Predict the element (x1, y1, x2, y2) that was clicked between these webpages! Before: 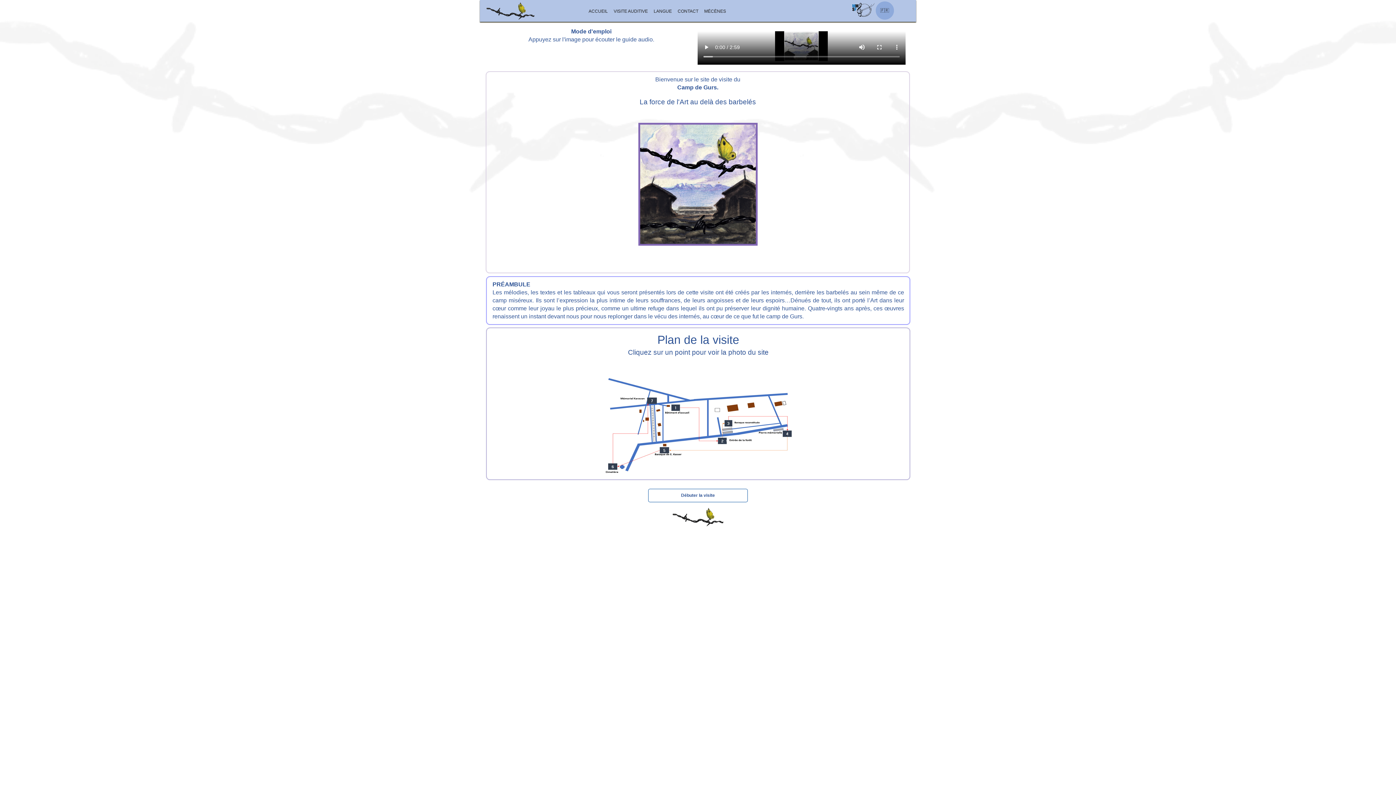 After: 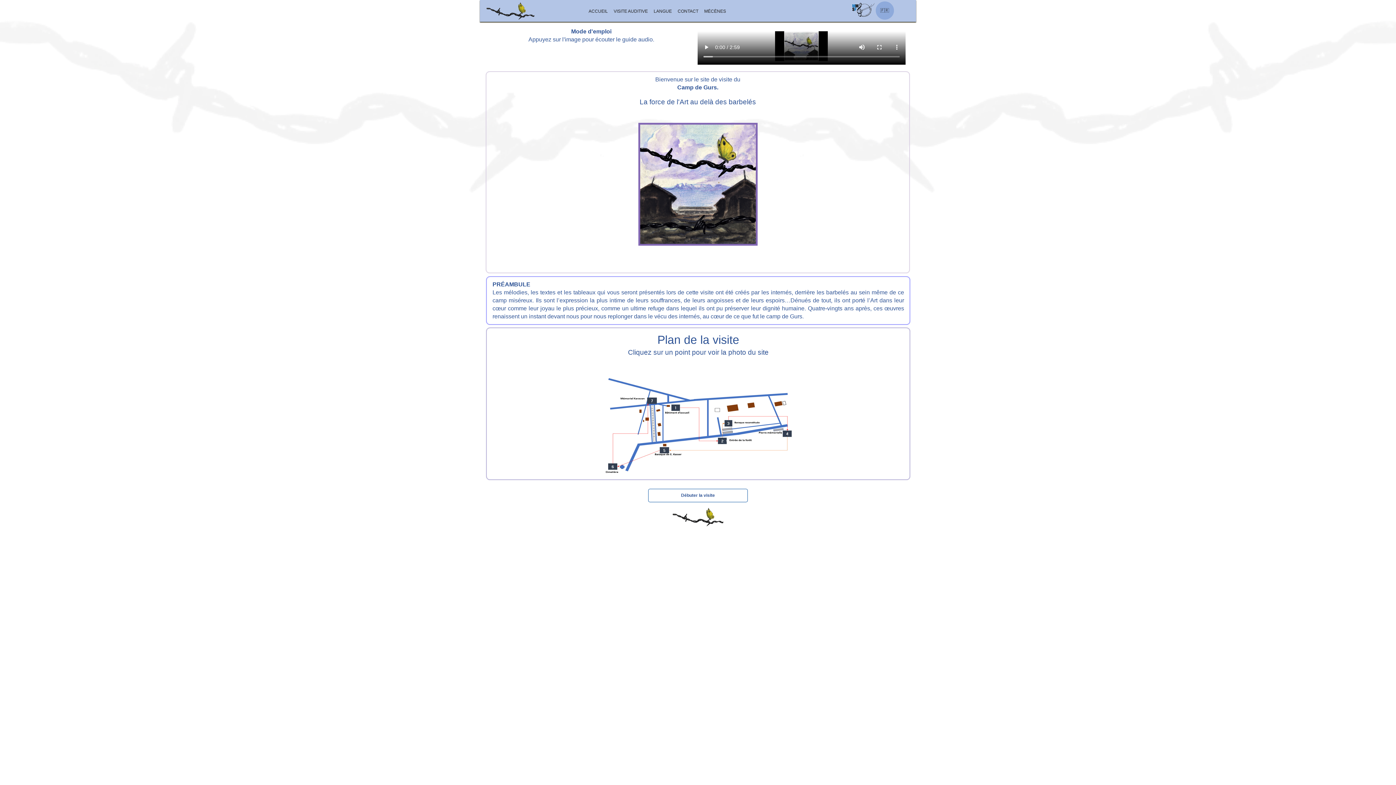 Action: bbox: (852, 0, 874, 21)